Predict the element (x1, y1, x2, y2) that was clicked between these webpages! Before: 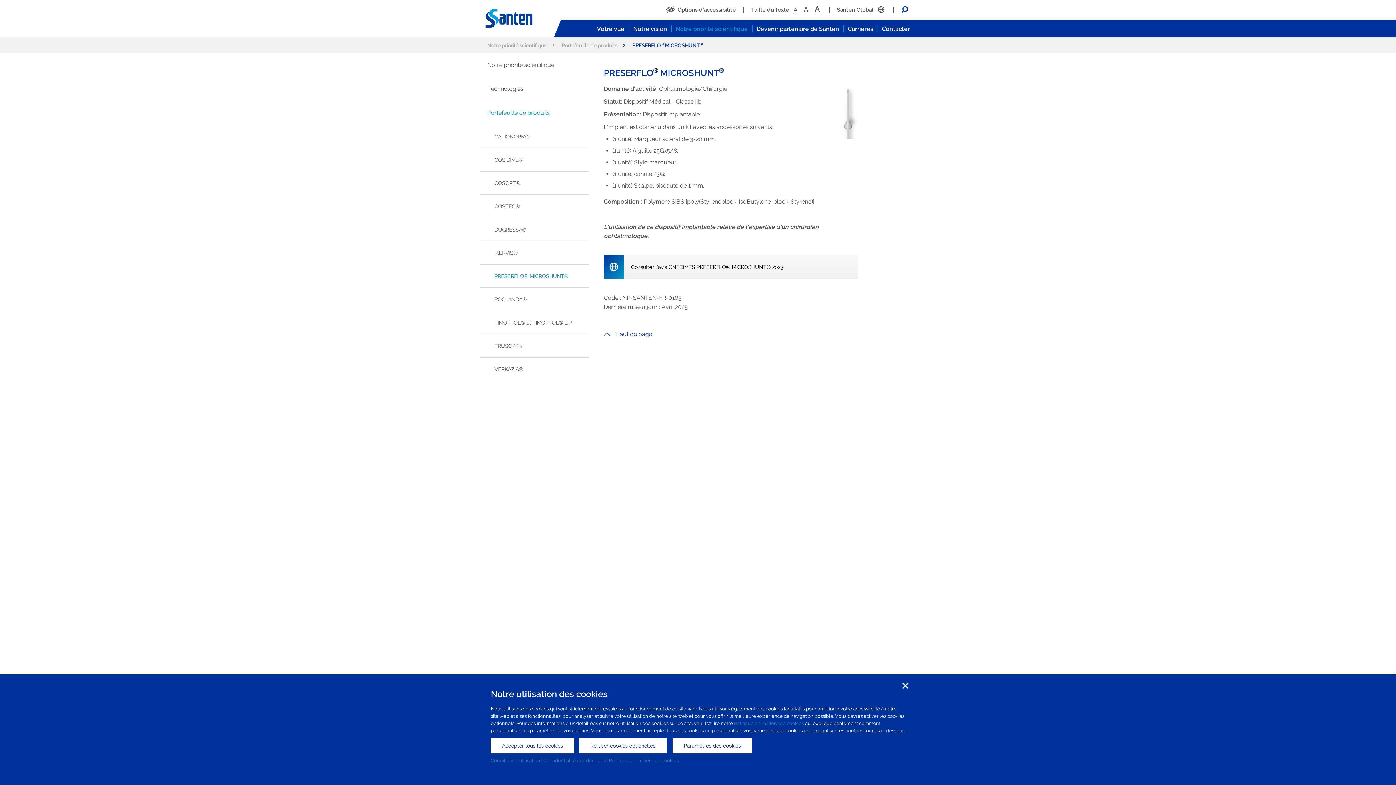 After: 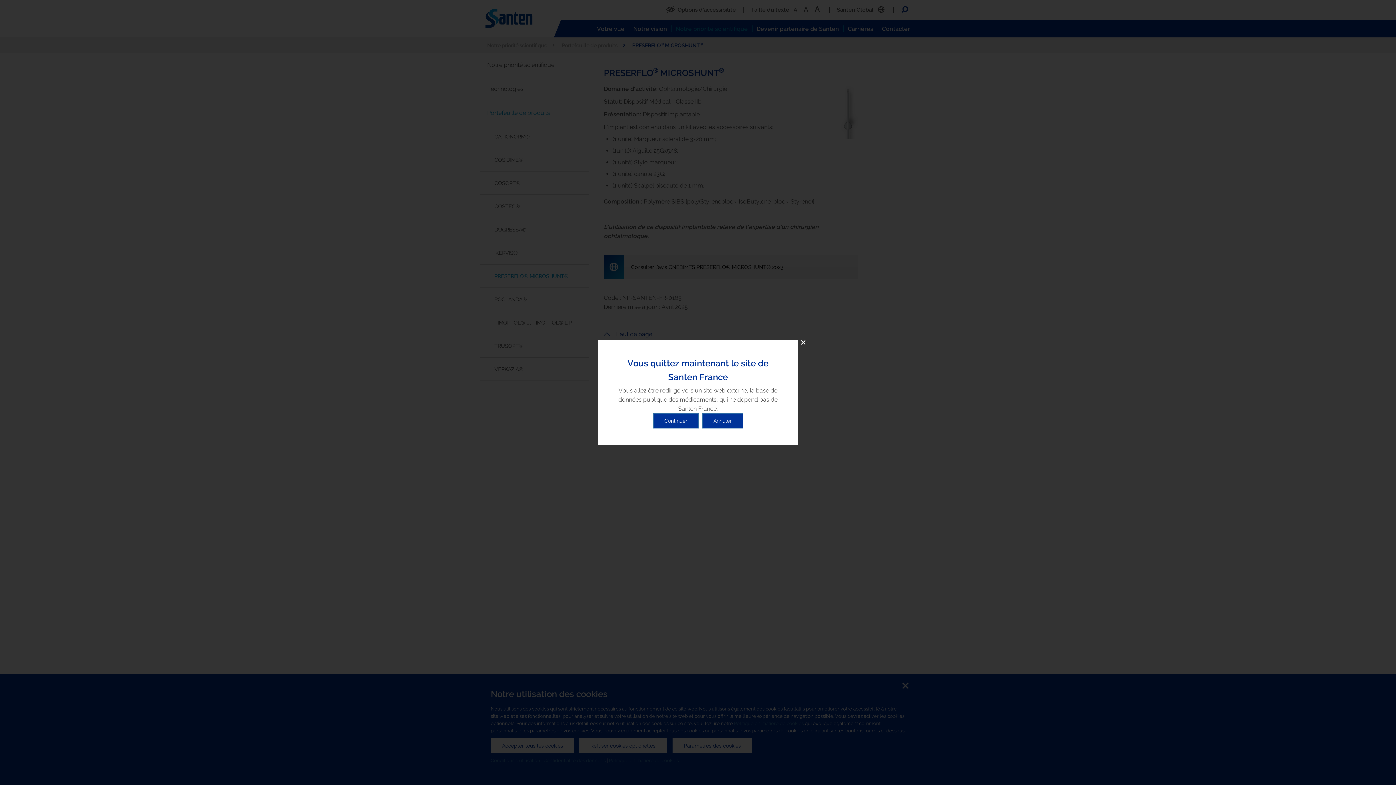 Action: label: 	

Consulter l'avis CNEDiMTS PRESERFLO® MICROSHUNT® 2023 bbox: (604, 255, 858, 278)